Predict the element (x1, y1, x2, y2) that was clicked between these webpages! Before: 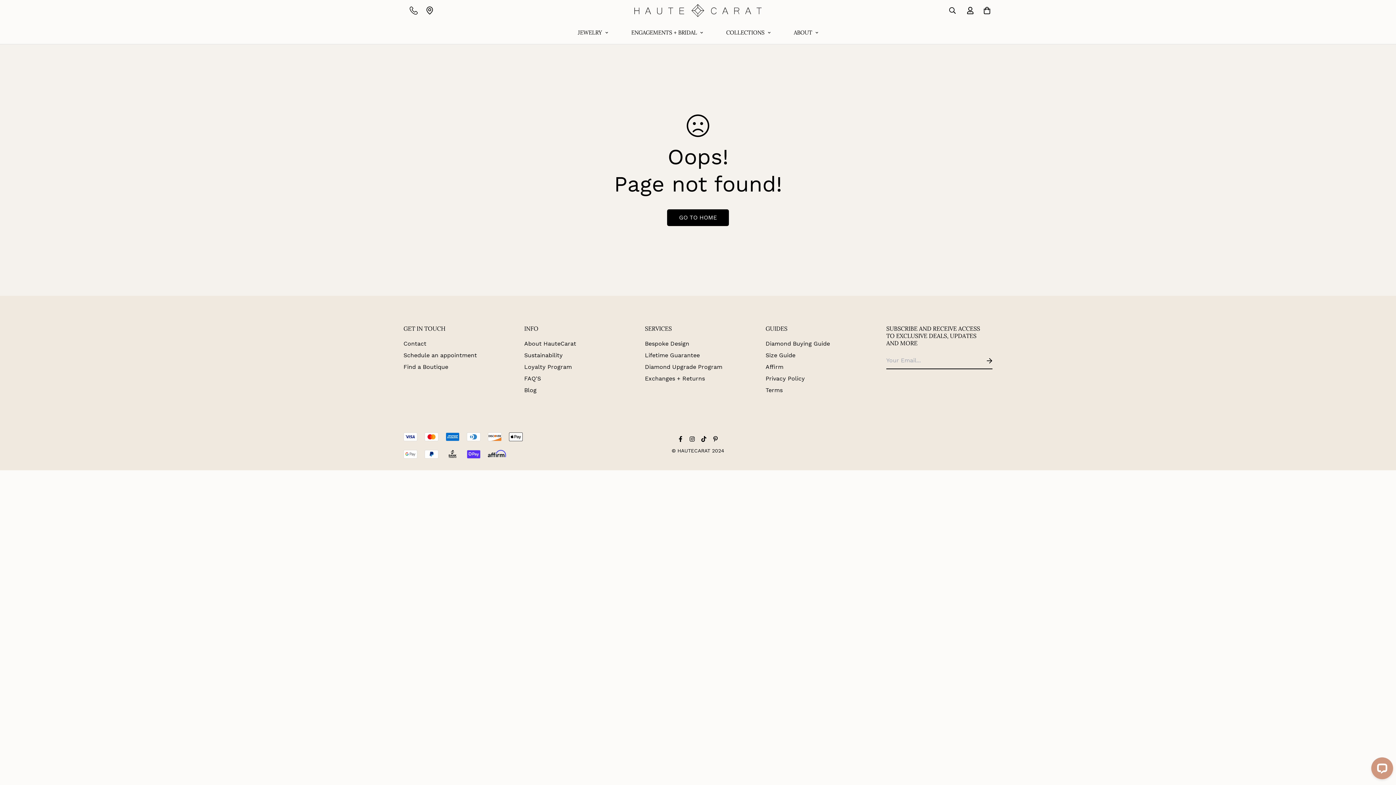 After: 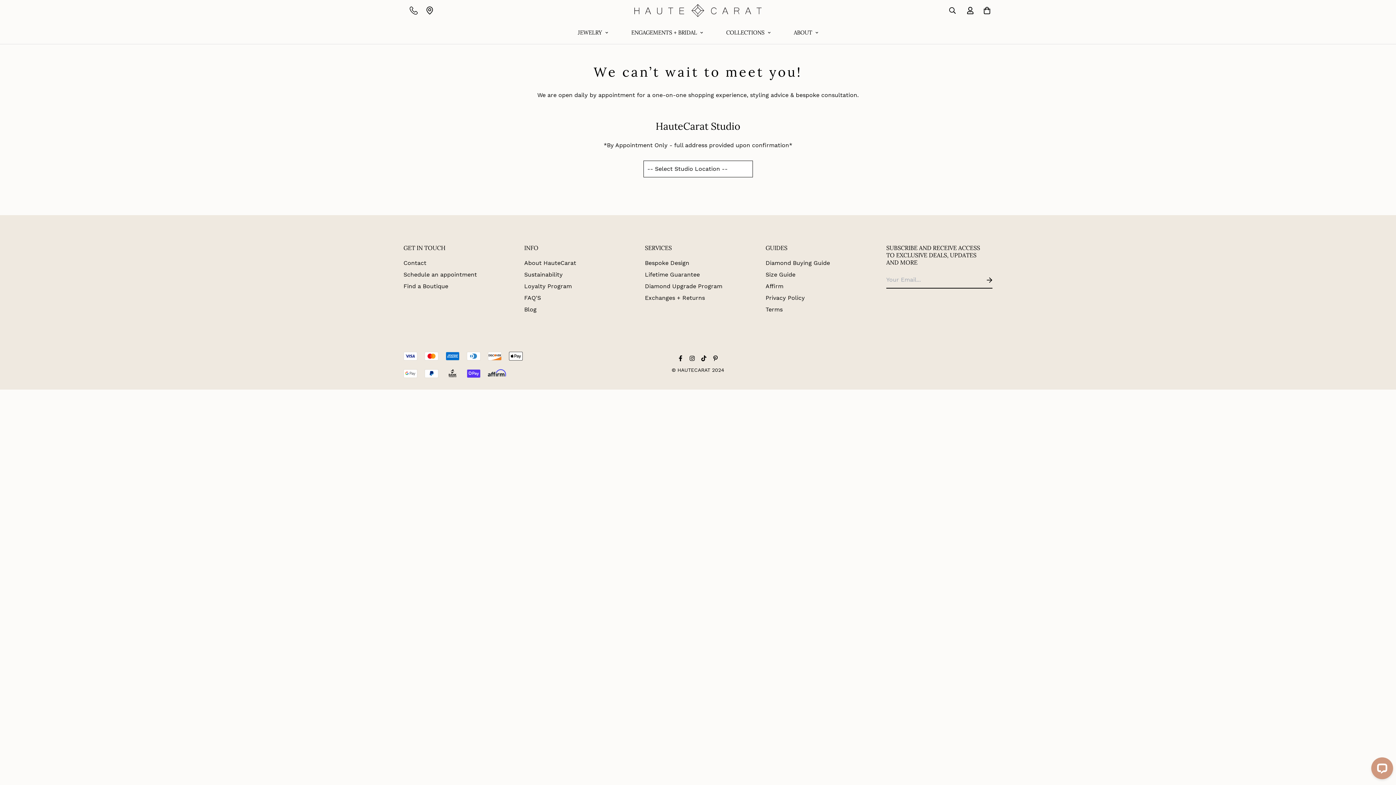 Action: label: Schedule an appointment bbox: (403, 351, 477, 360)